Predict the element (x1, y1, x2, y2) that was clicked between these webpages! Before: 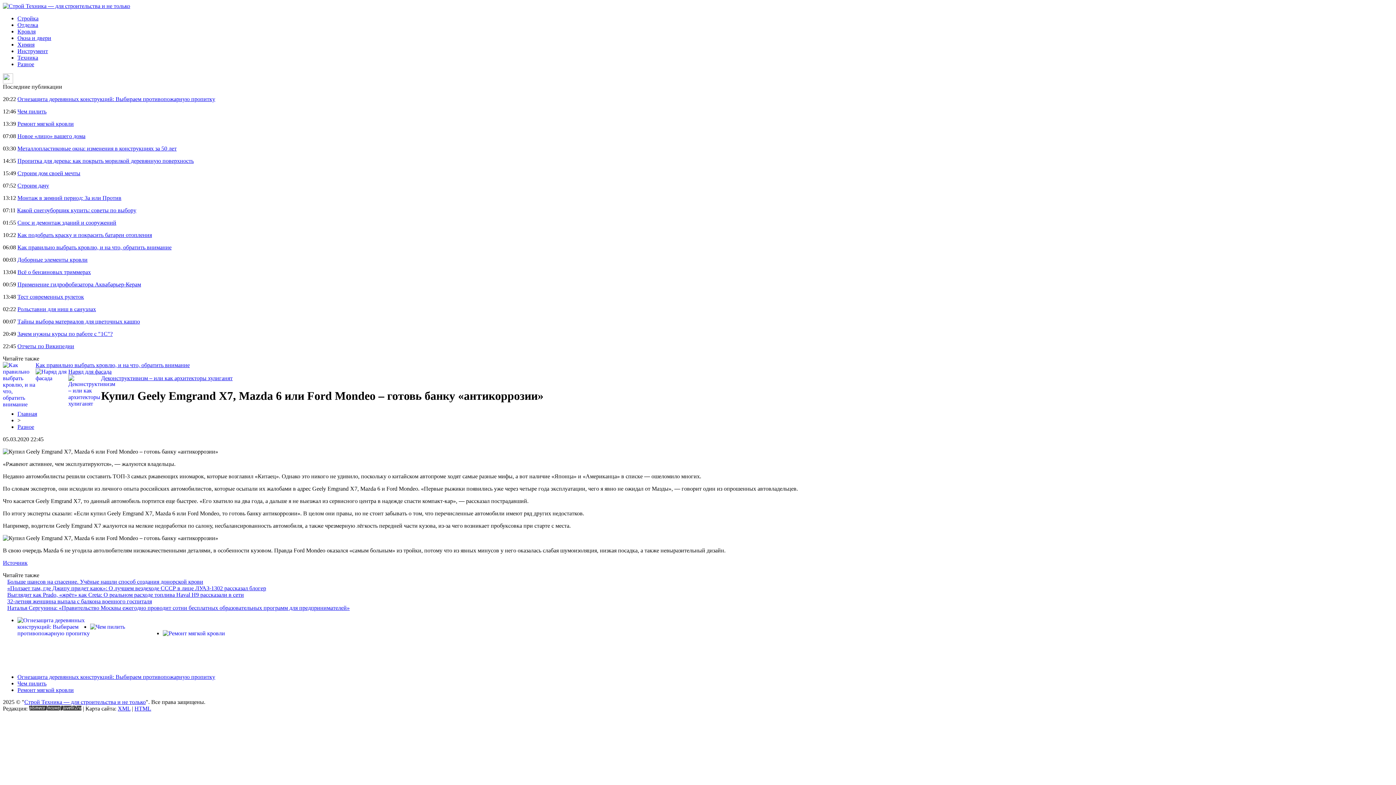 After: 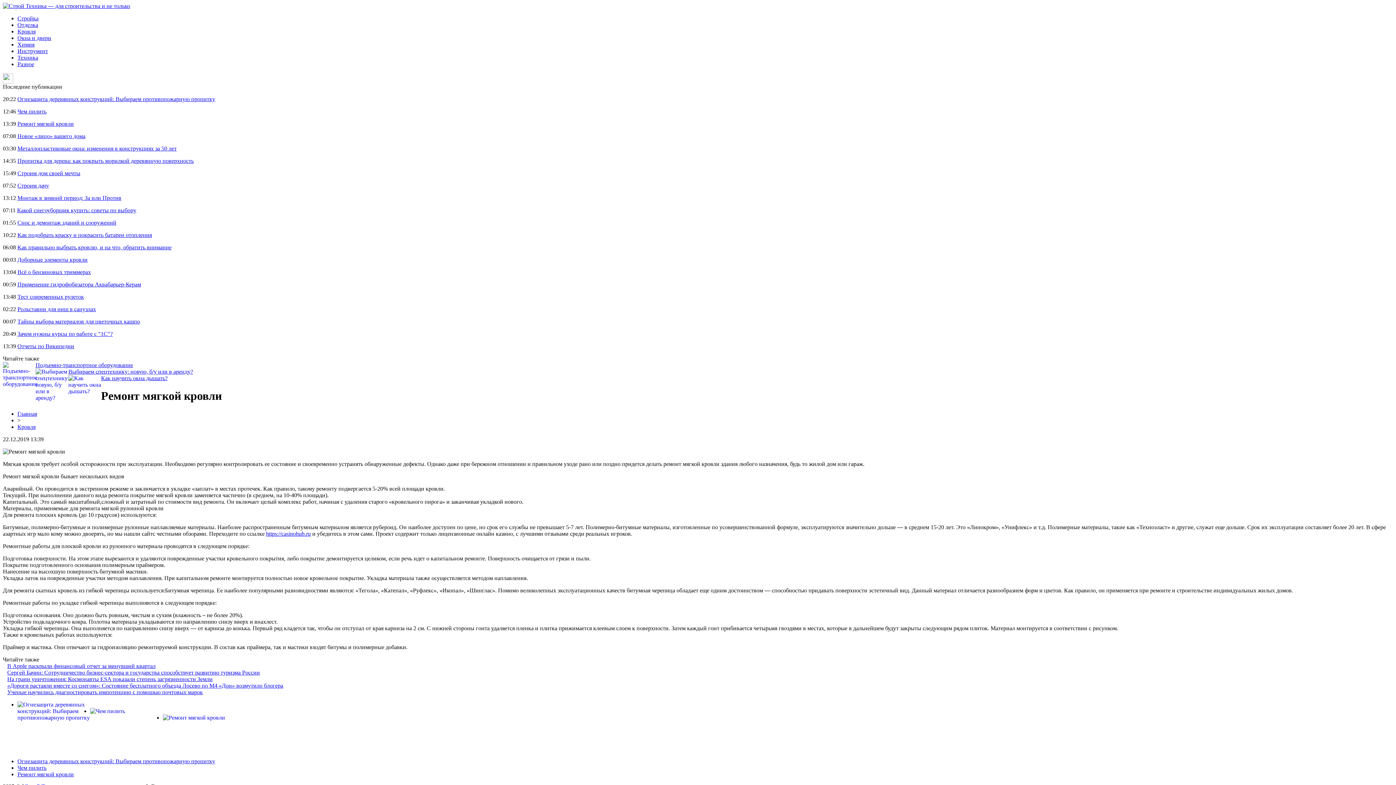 Action: label: Ремонт мягкой кровли bbox: (17, 687, 73, 693)